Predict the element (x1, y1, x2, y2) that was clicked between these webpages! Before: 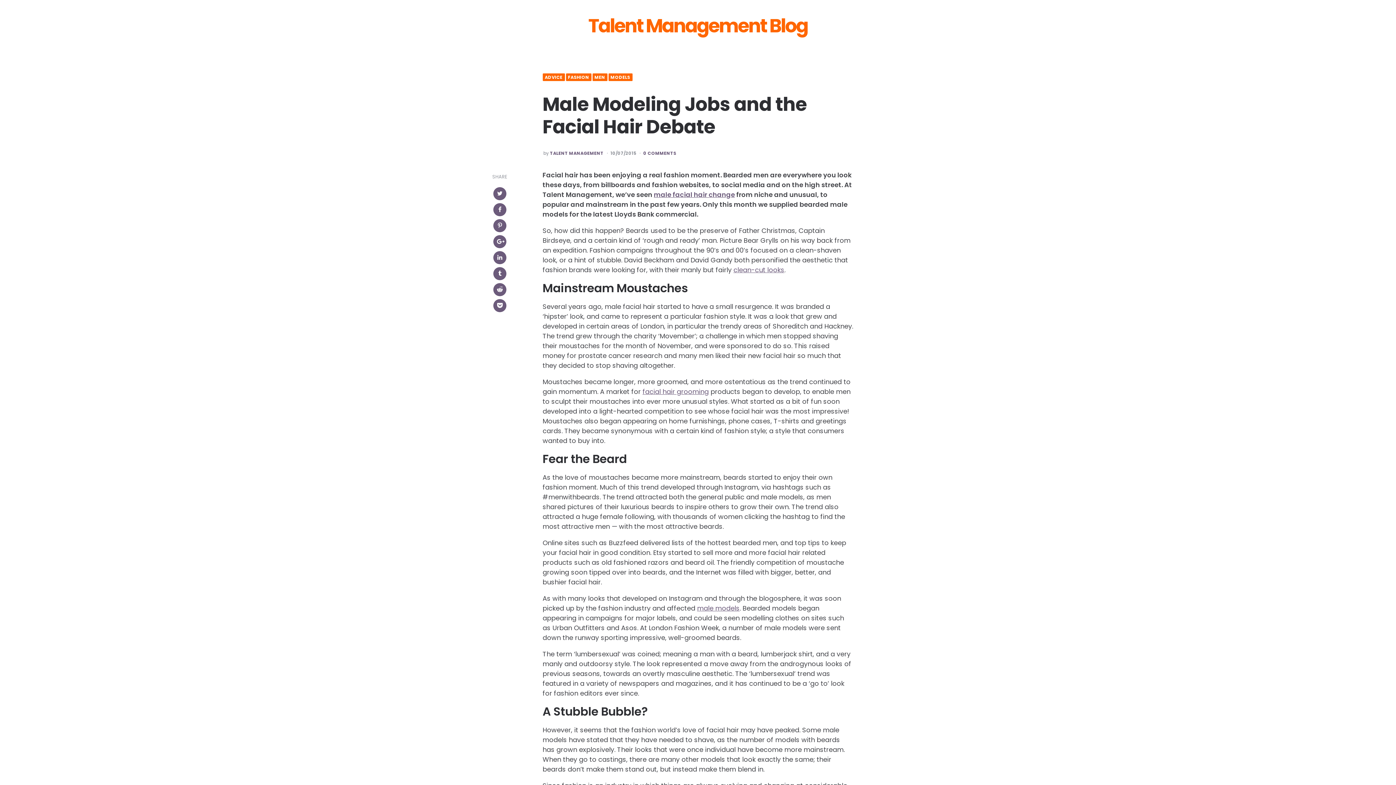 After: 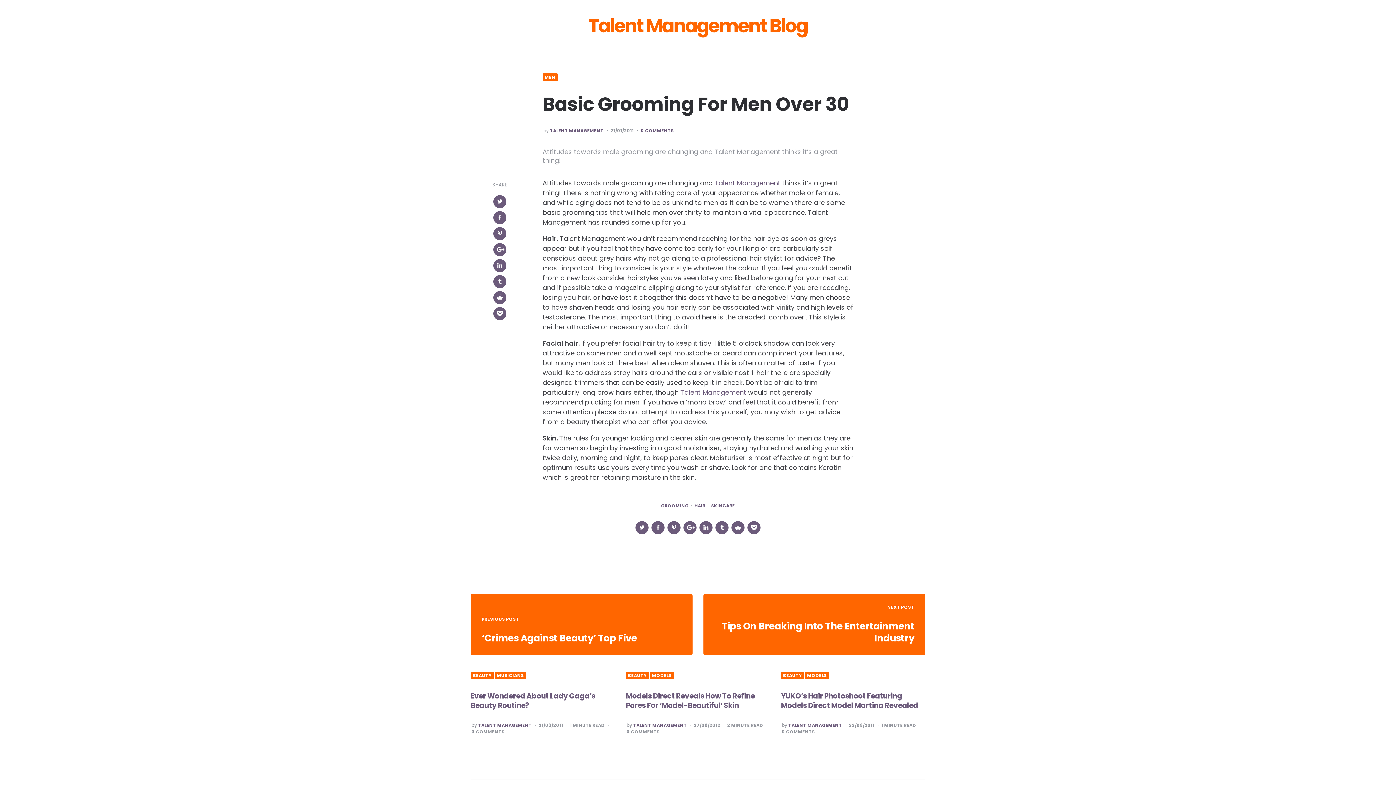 Action: label: facial hair grooming bbox: (642, 387, 708, 396)